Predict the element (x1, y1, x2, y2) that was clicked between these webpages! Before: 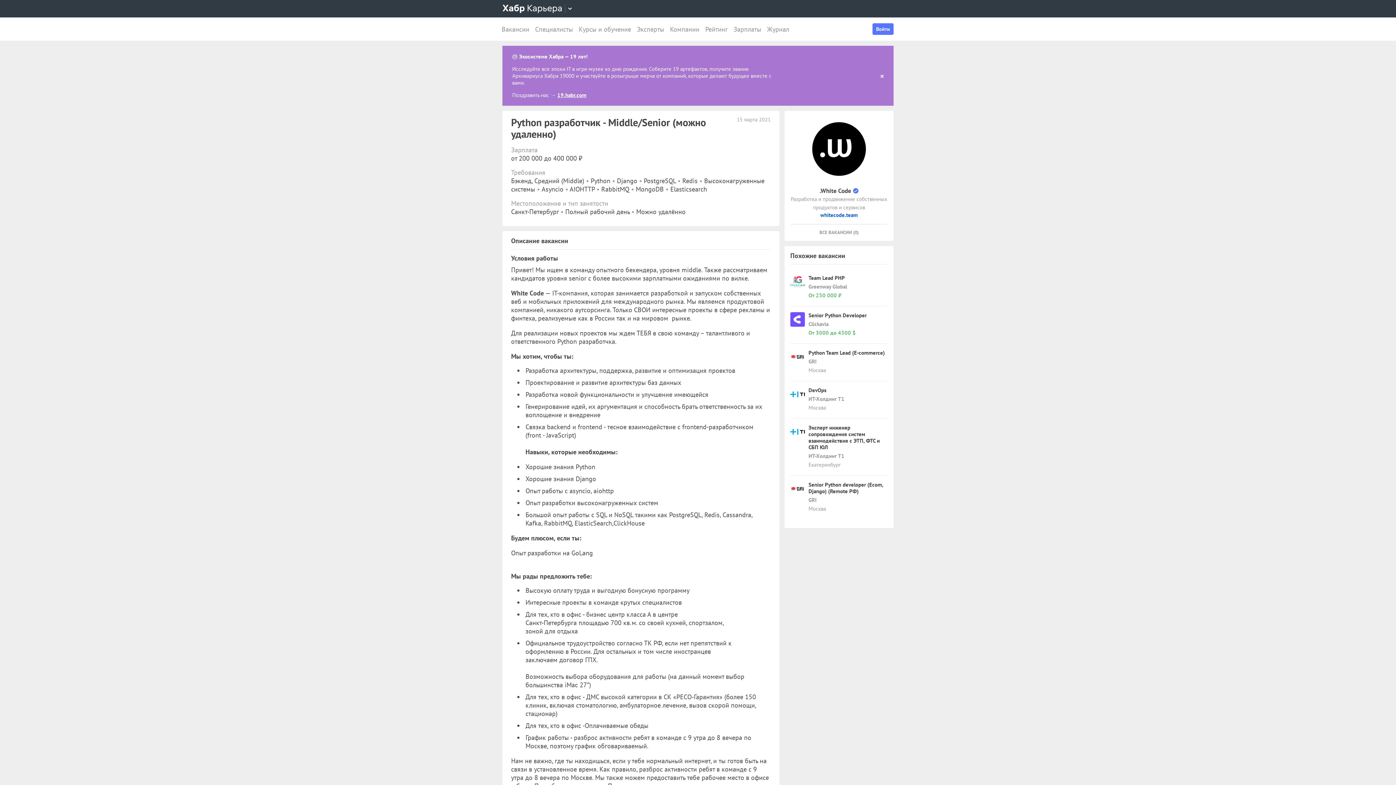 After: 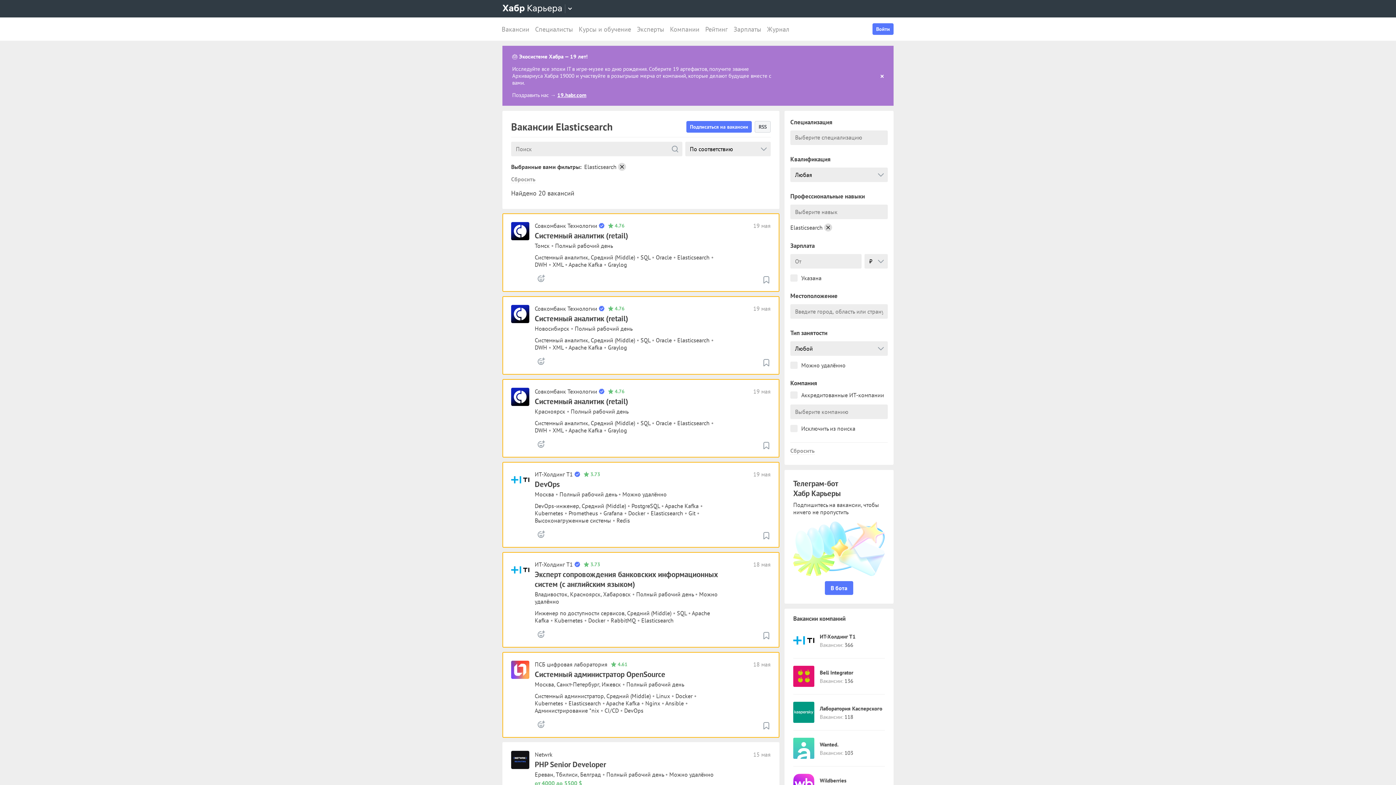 Action: bbox: (670, 185, 707, 193) label: Elasticsearch